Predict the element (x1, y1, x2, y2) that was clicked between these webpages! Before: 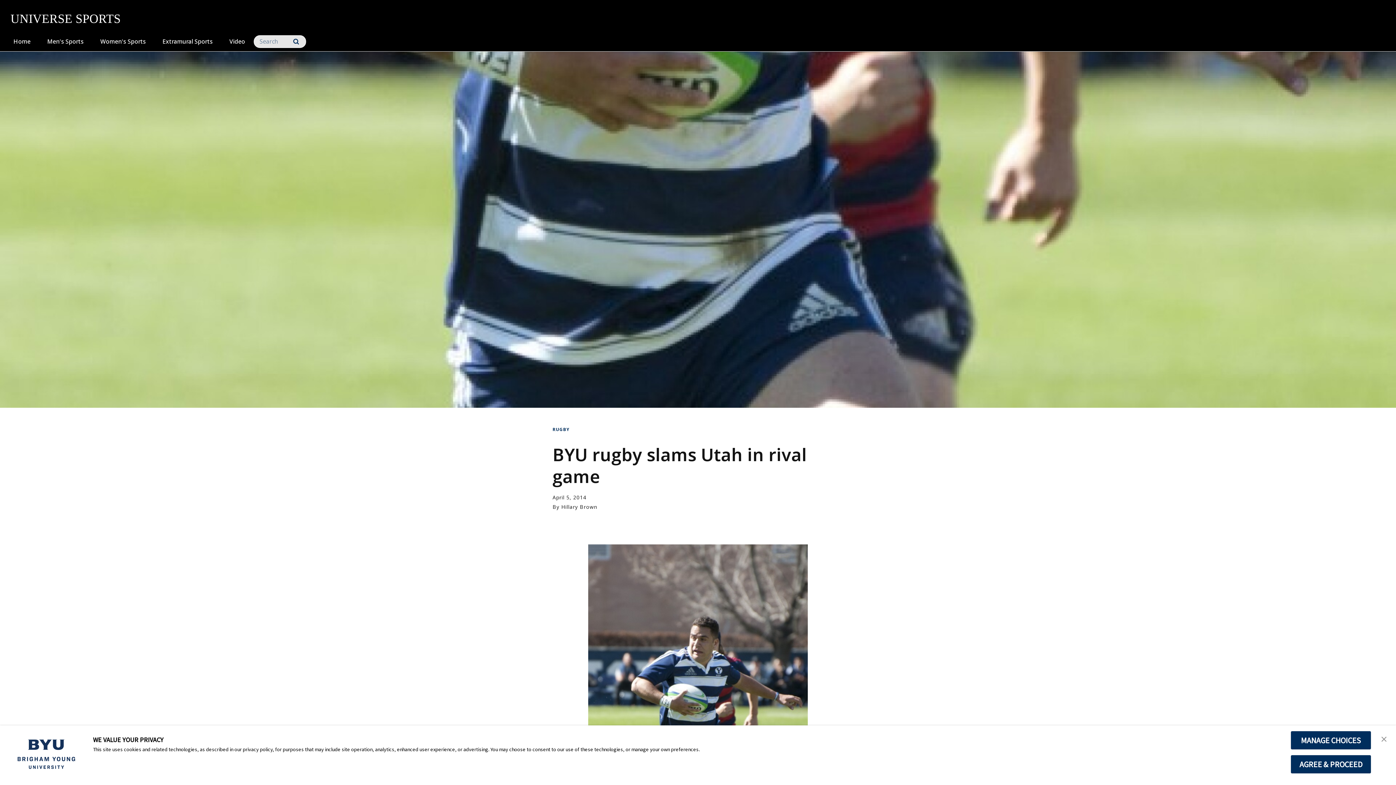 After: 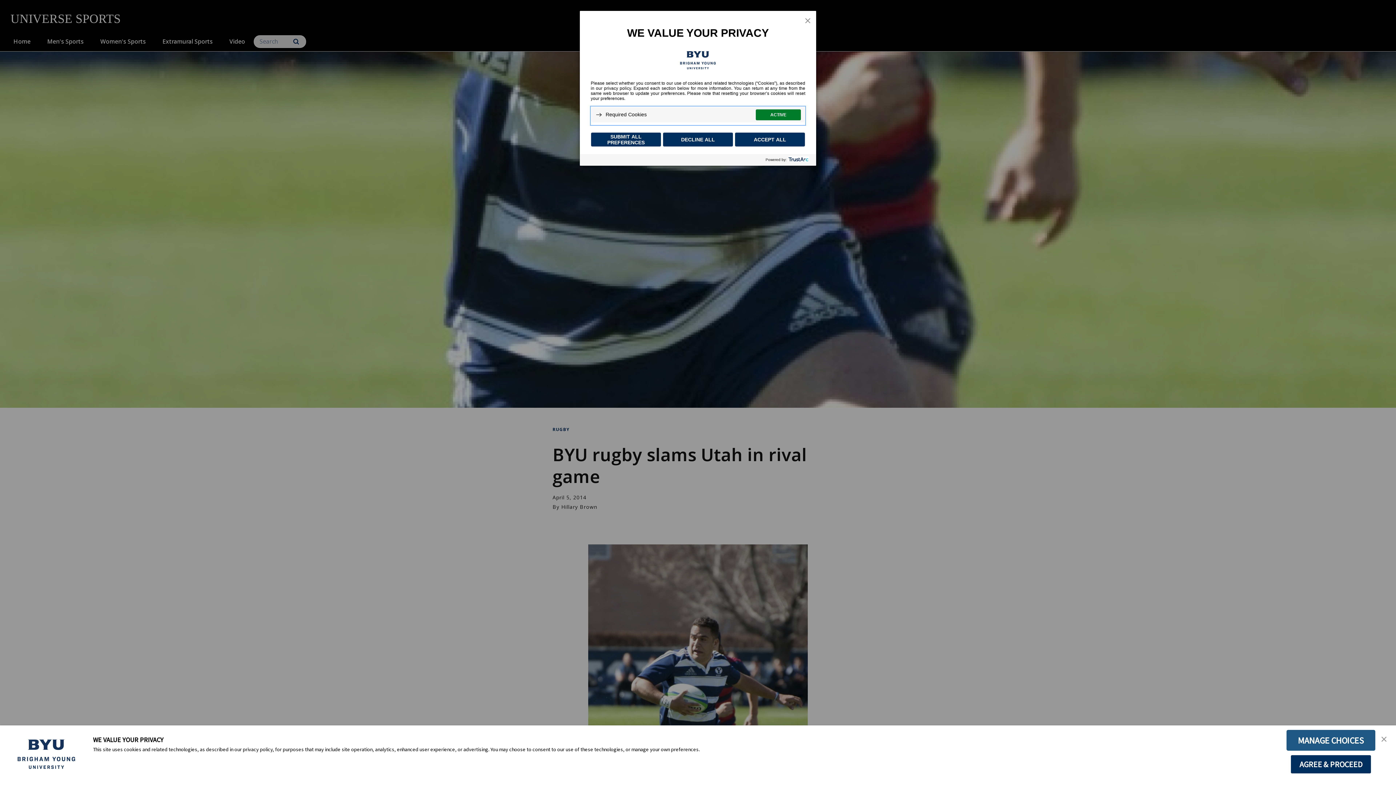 Action: label: MANAGE CHOICES bbox: (1290, 731, 1371, 750)